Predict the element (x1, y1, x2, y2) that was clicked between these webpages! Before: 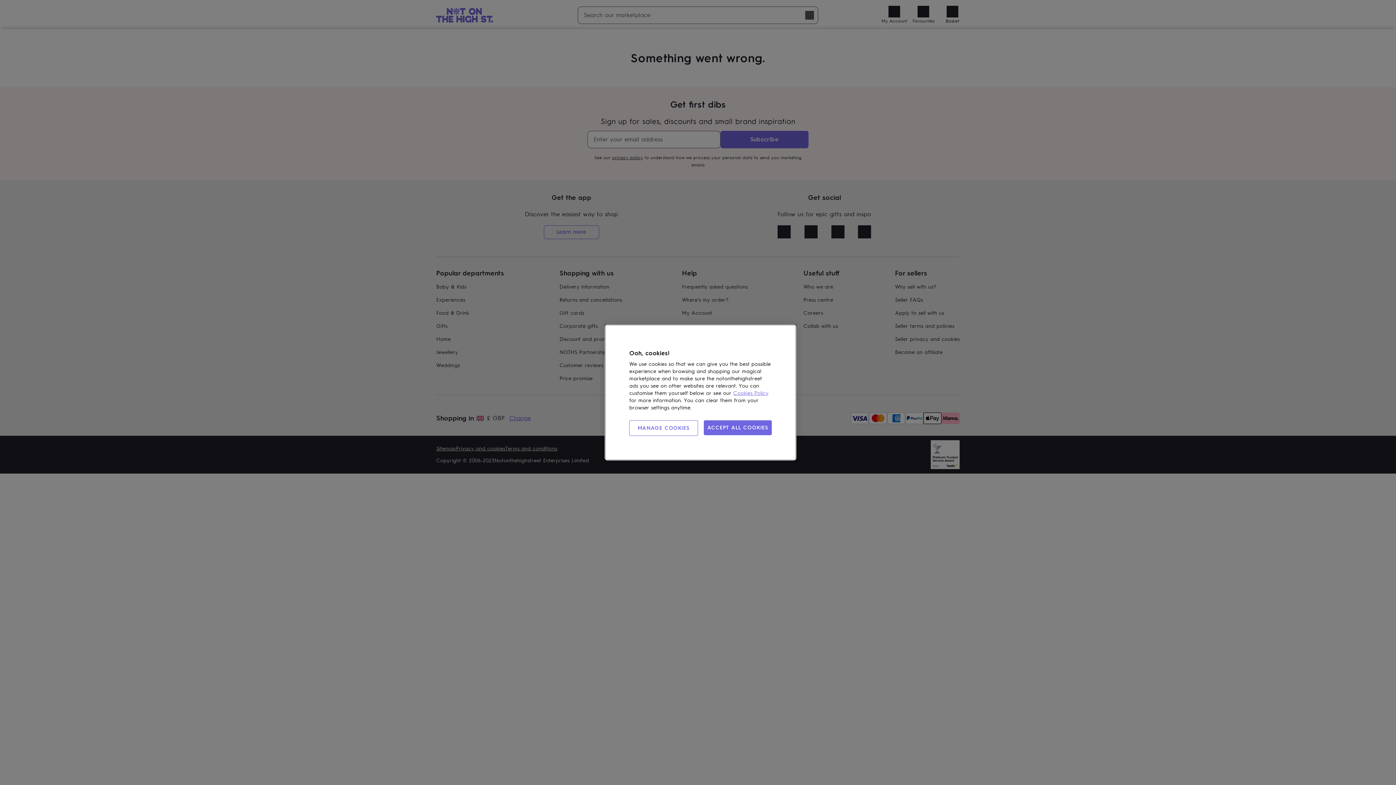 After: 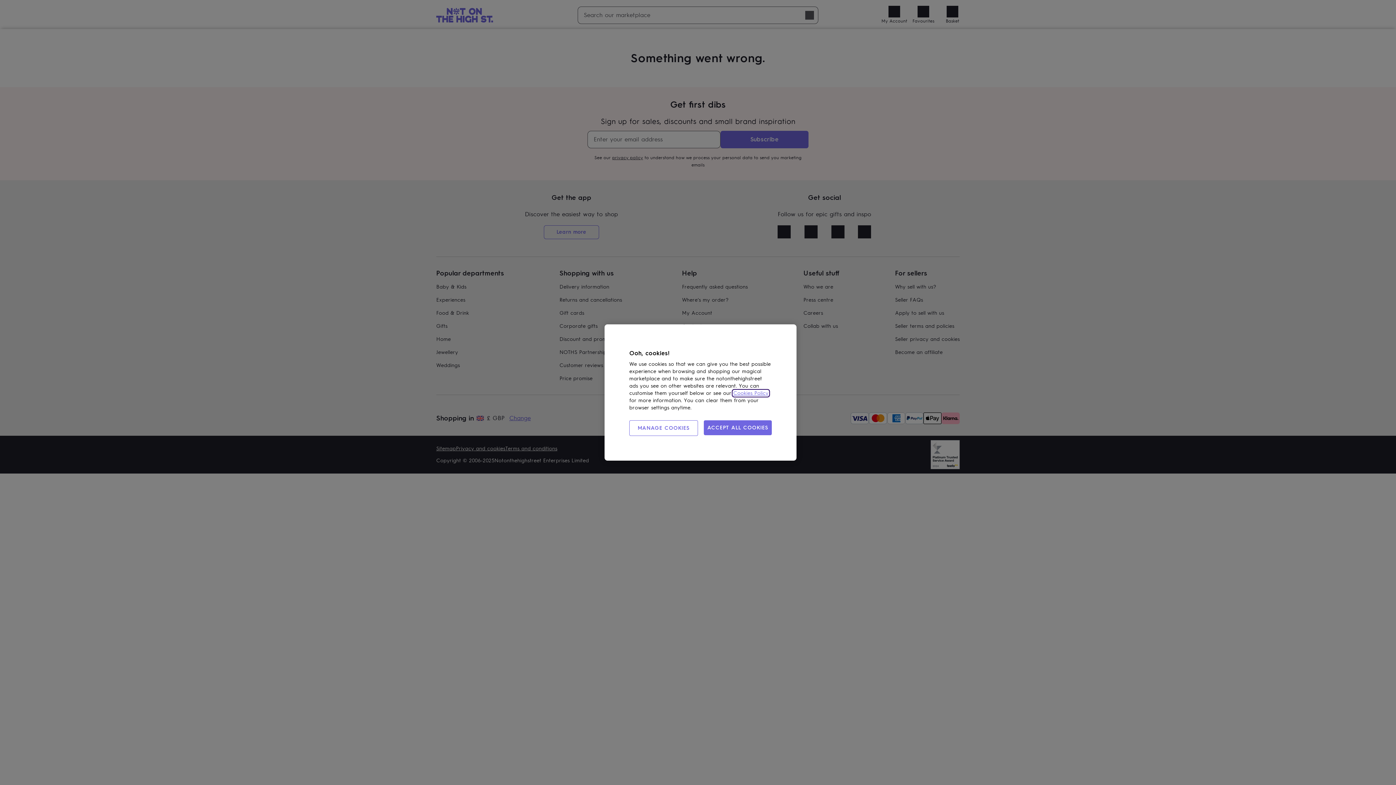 Action: label: Cookies Policy bbox: (733, 390, 768, 396)